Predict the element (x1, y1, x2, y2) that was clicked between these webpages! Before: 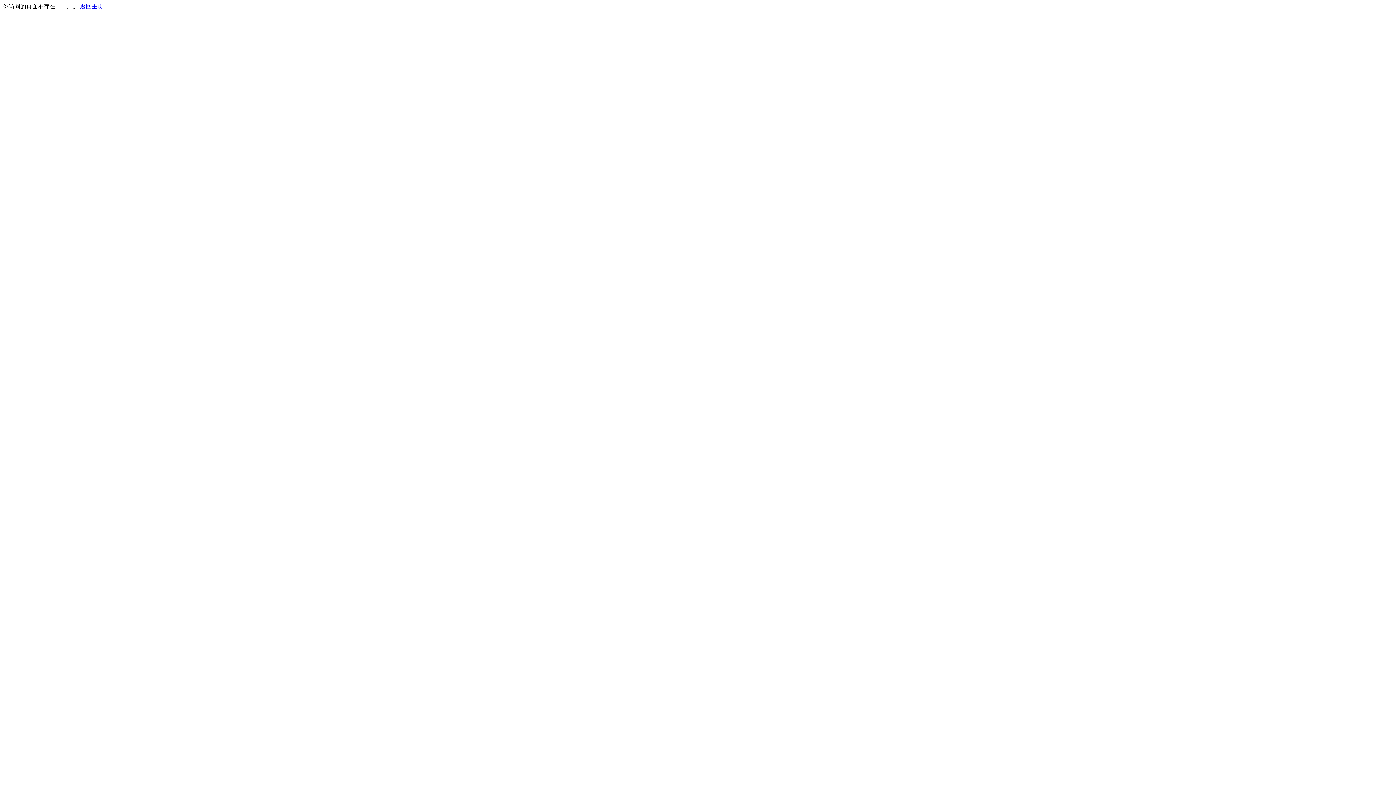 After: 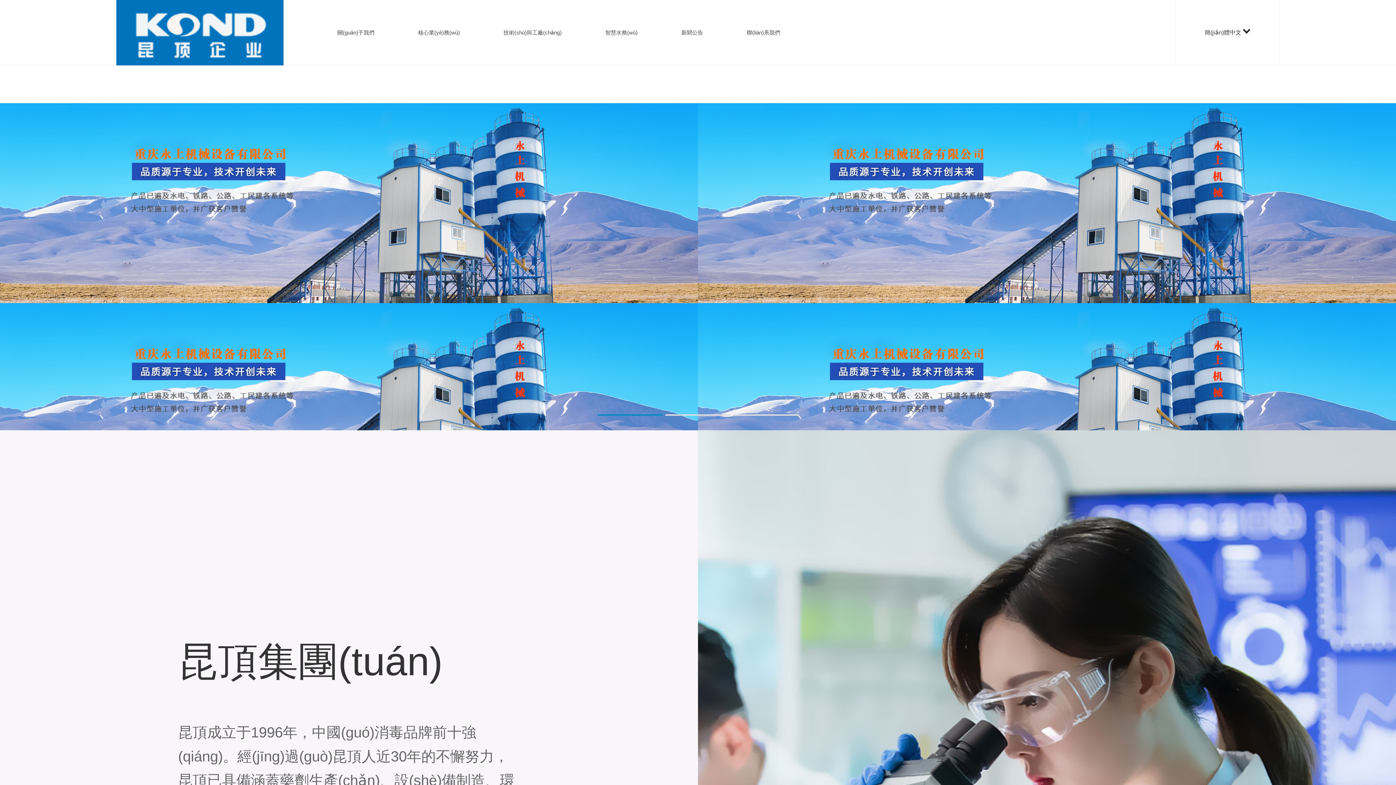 Action: label: 返回主页 bbox: (80, 3, 103, 9)